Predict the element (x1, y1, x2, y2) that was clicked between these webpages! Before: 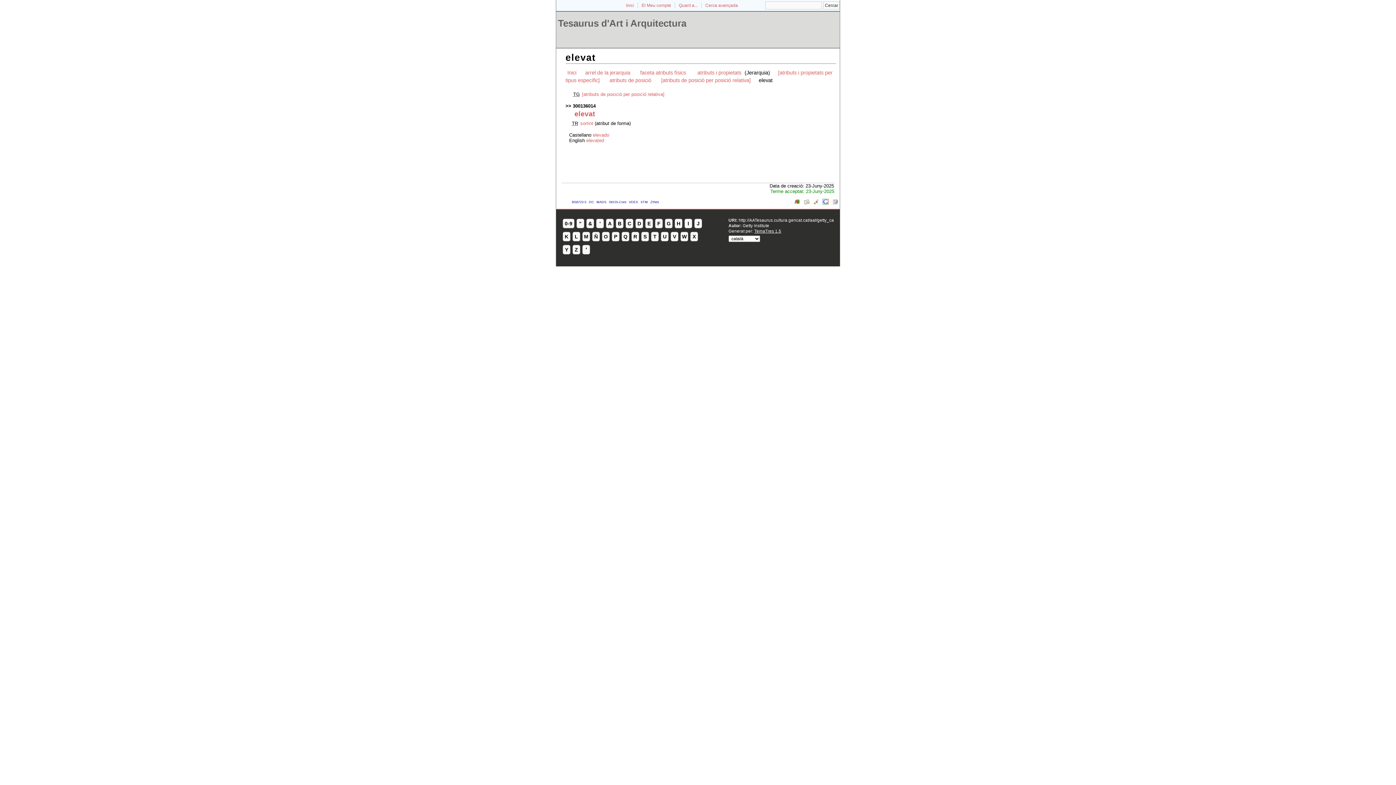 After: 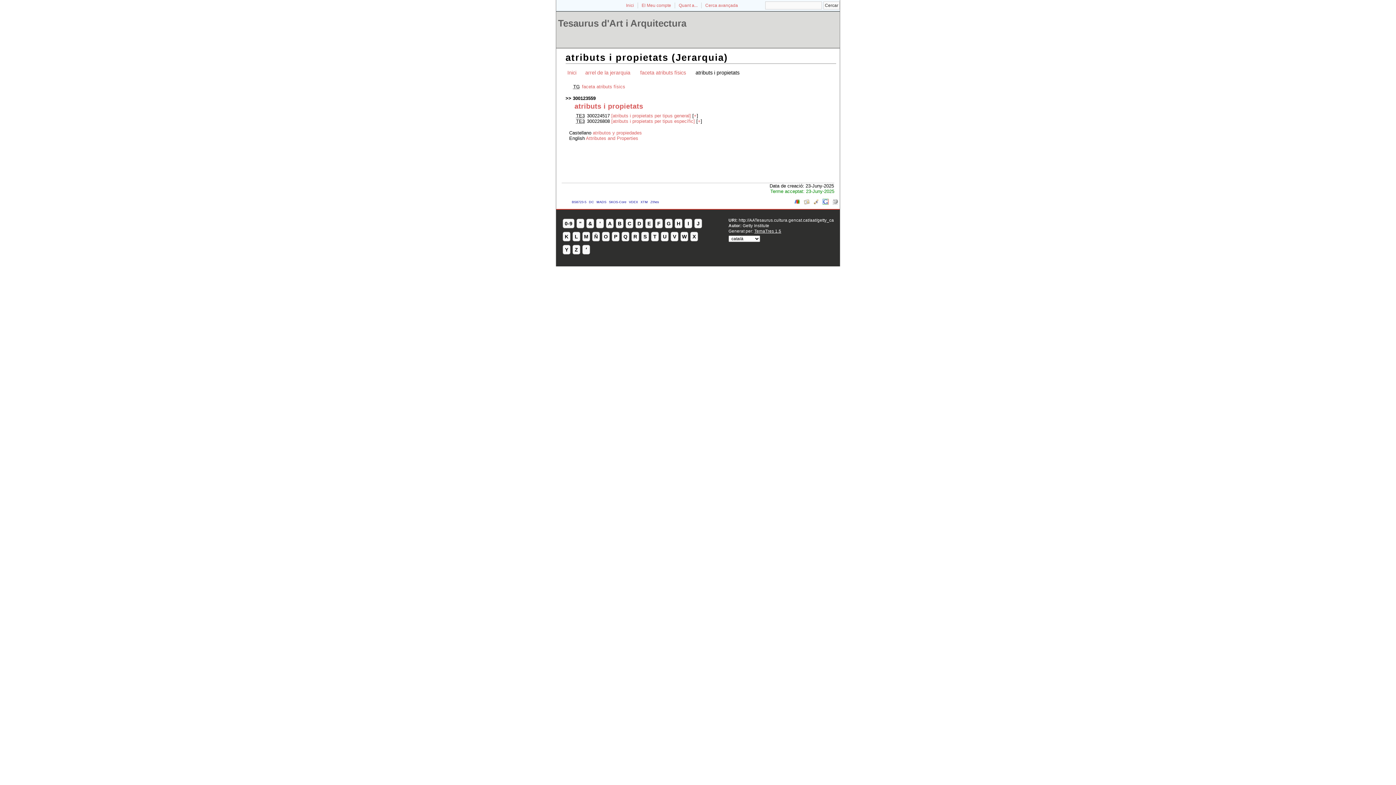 Action: bbox: (697, 69, 742, 75) label: atributs i propietats 